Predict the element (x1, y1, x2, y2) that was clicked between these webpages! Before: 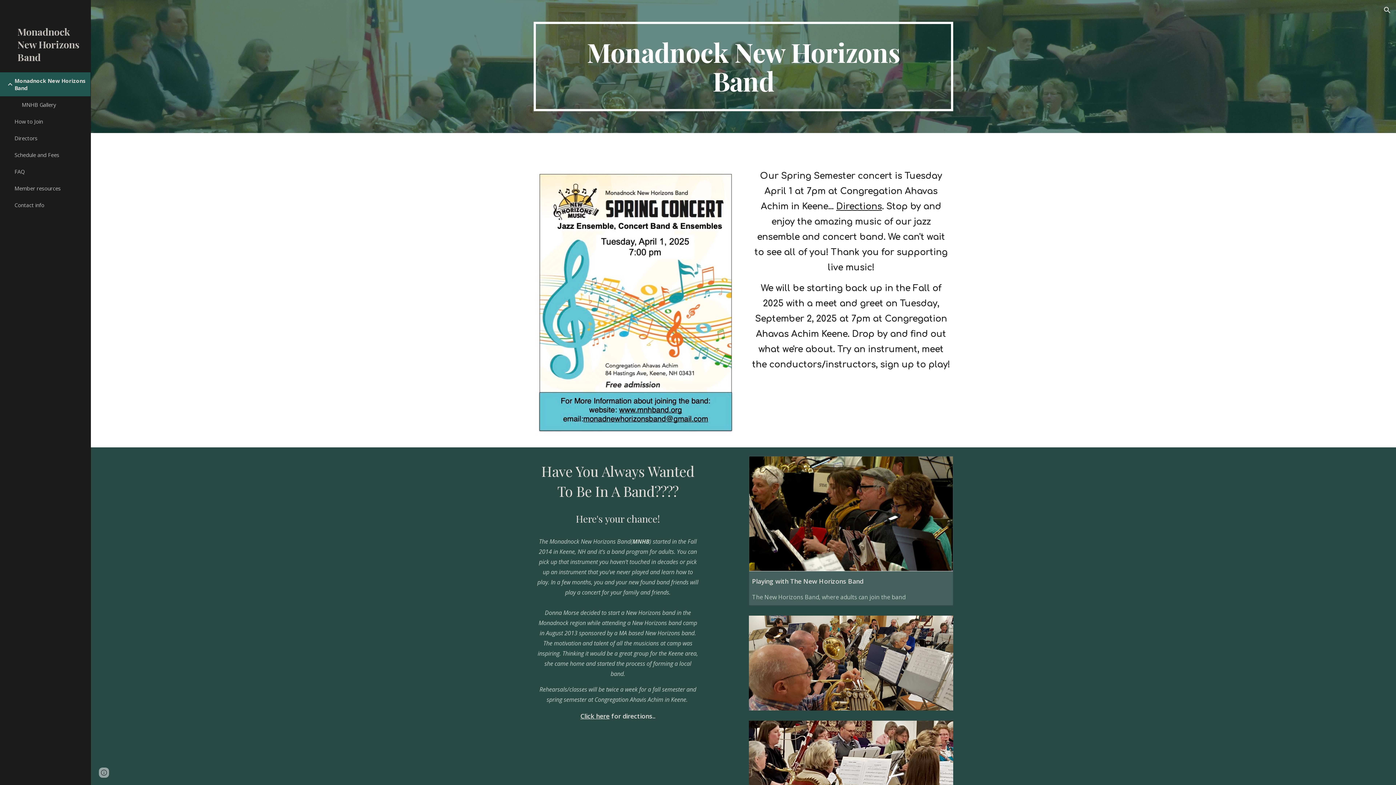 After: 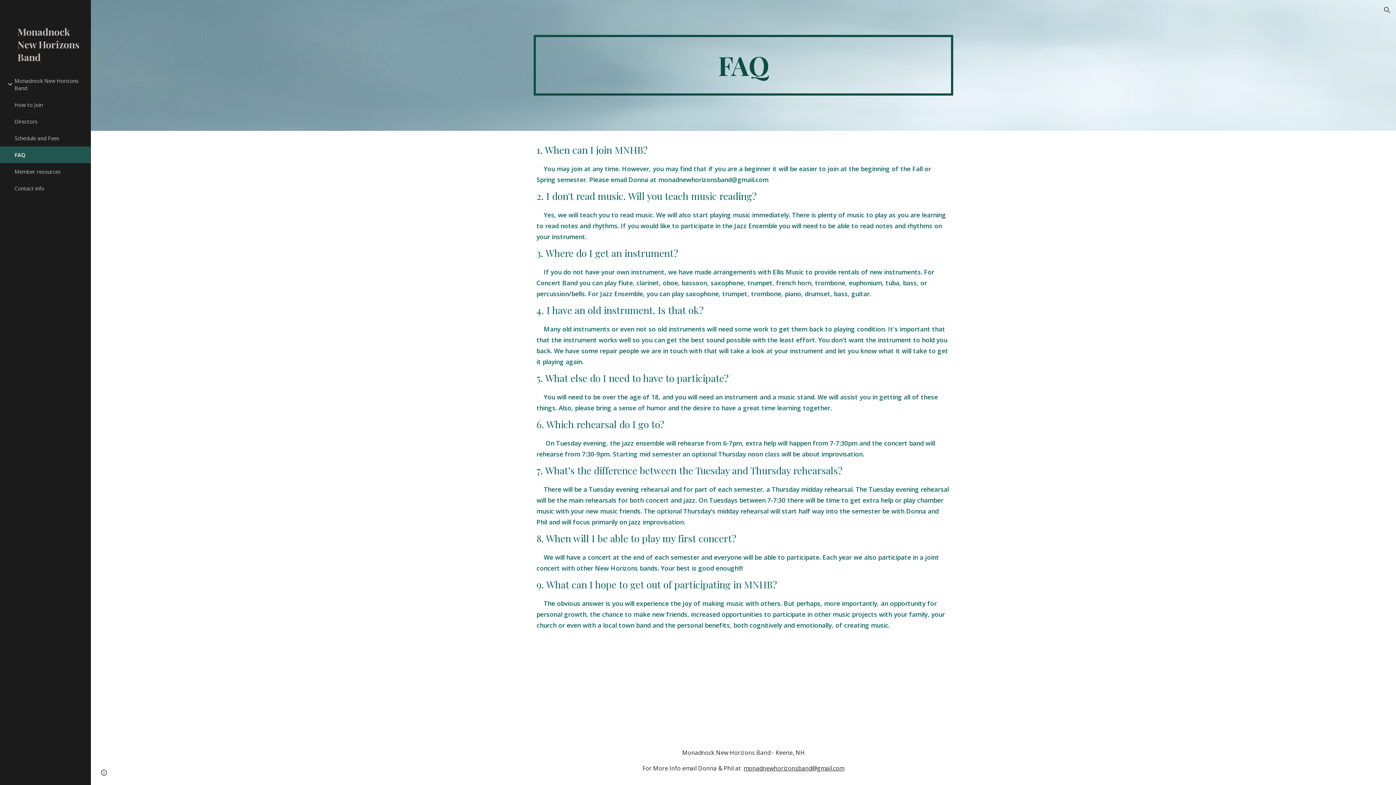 Action: label: FAQ bbox: (13, 163, 86, 180)